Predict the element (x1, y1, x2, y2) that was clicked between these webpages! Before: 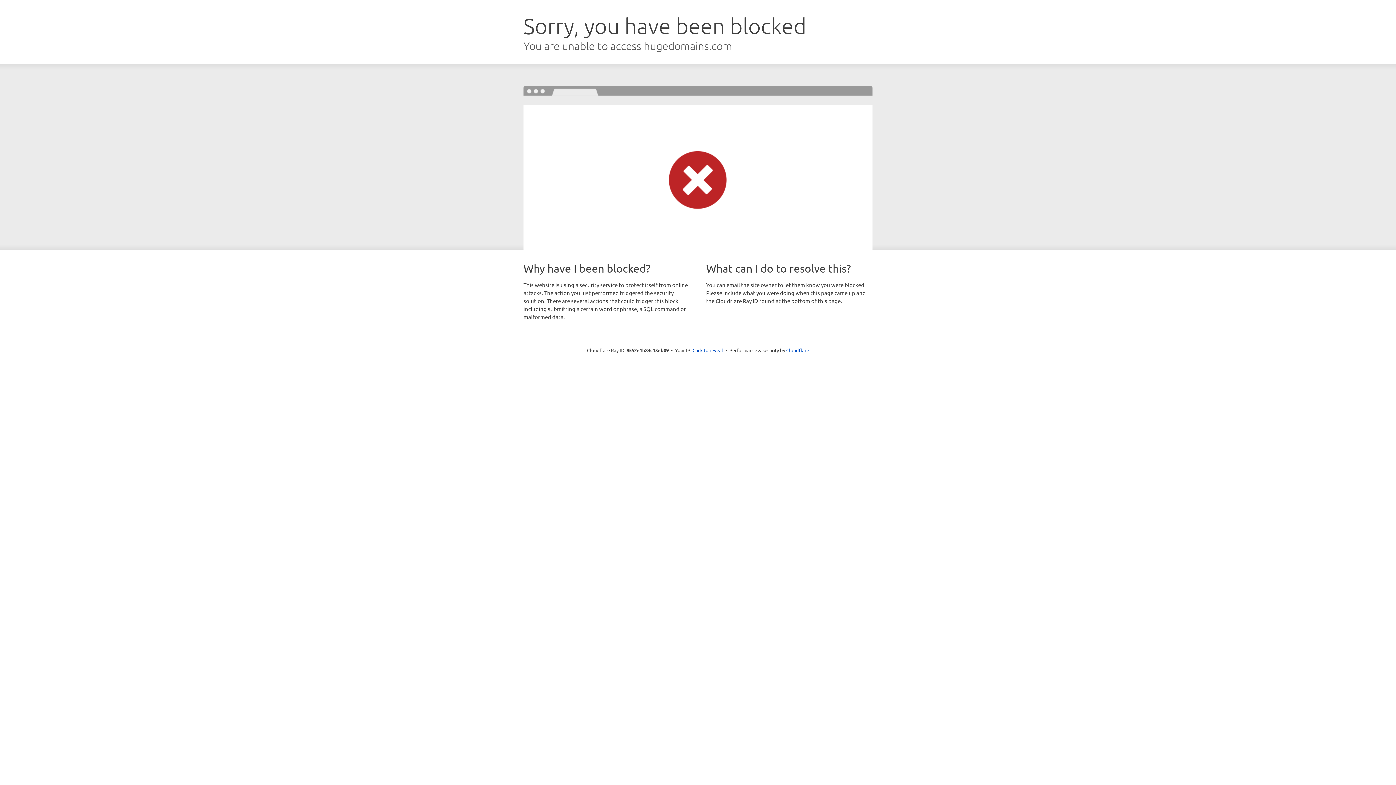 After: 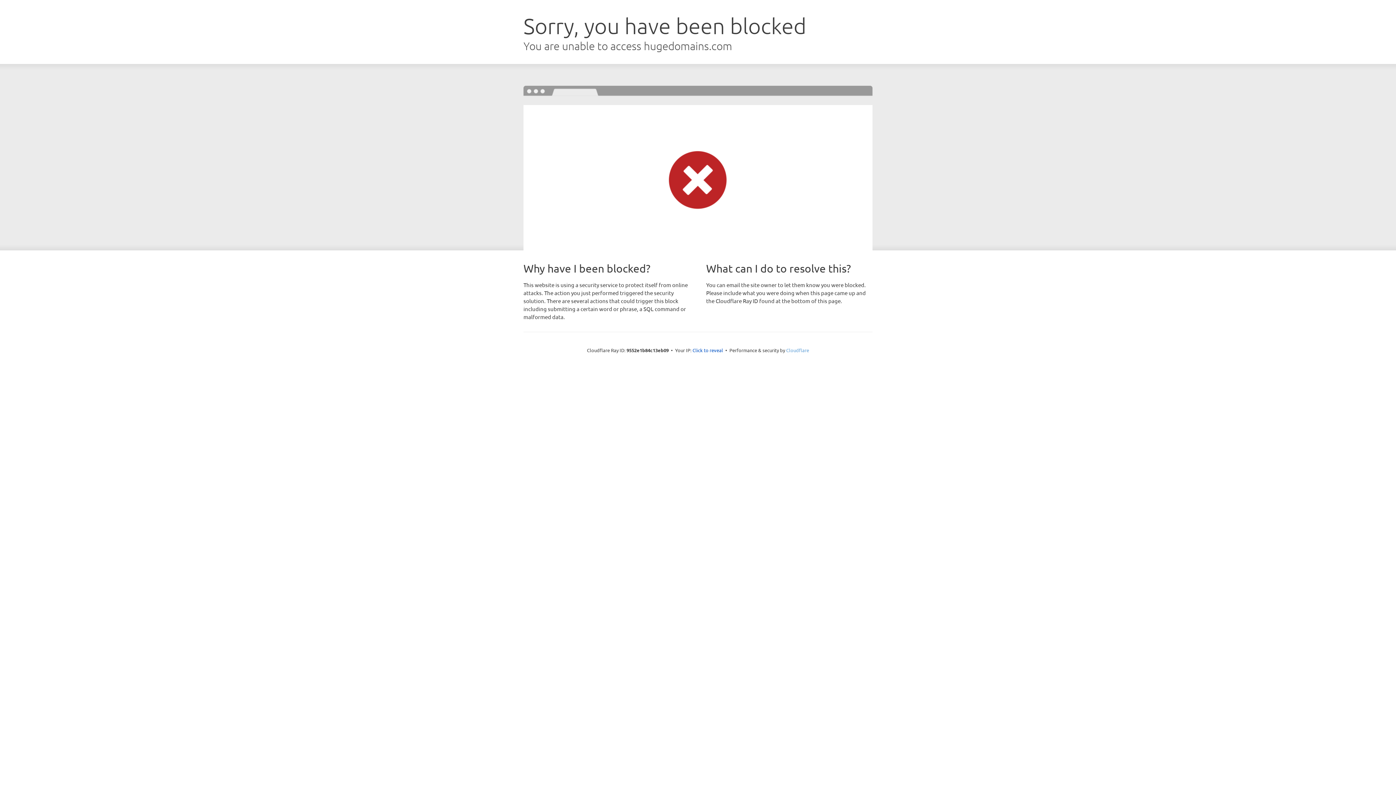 Action: bbox: (786, 347, 809, 353) label: Cloudflare